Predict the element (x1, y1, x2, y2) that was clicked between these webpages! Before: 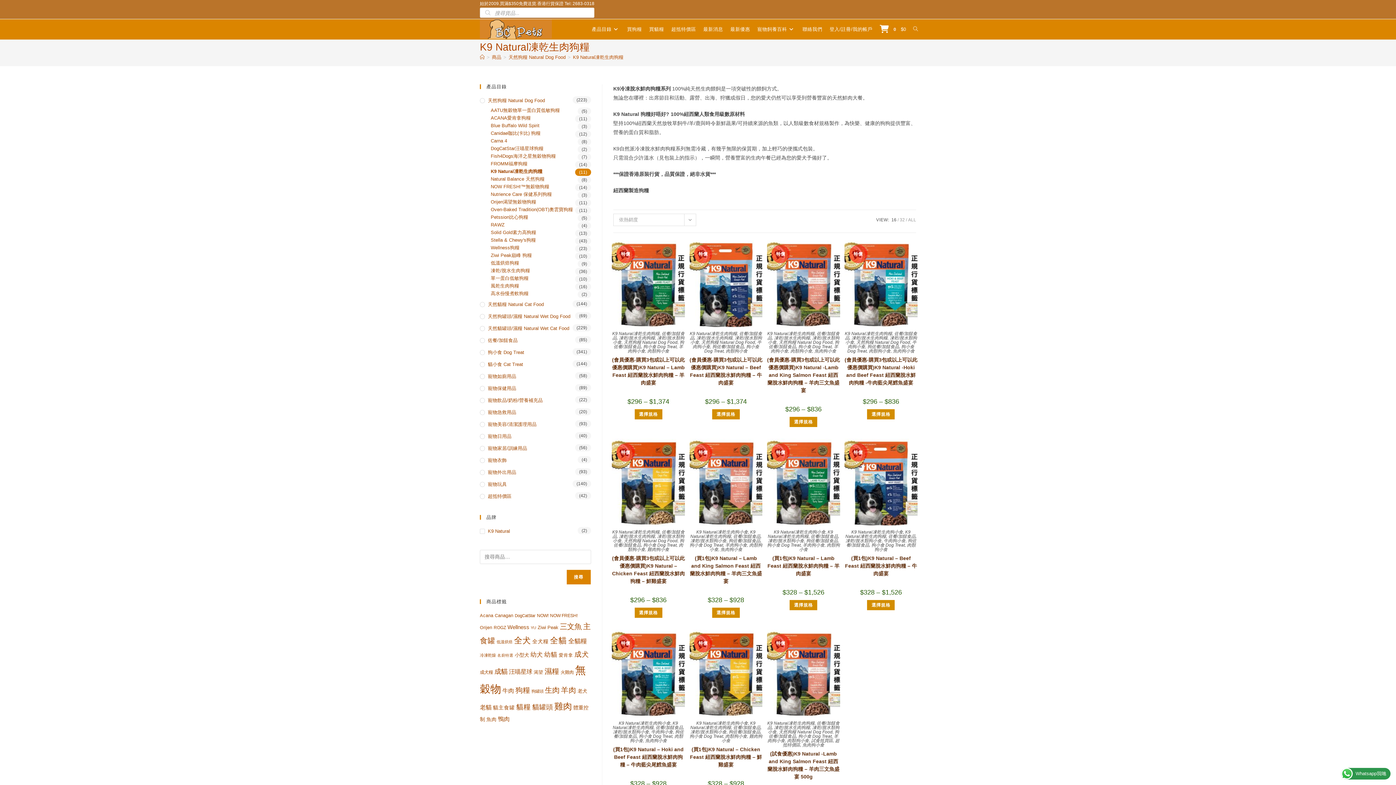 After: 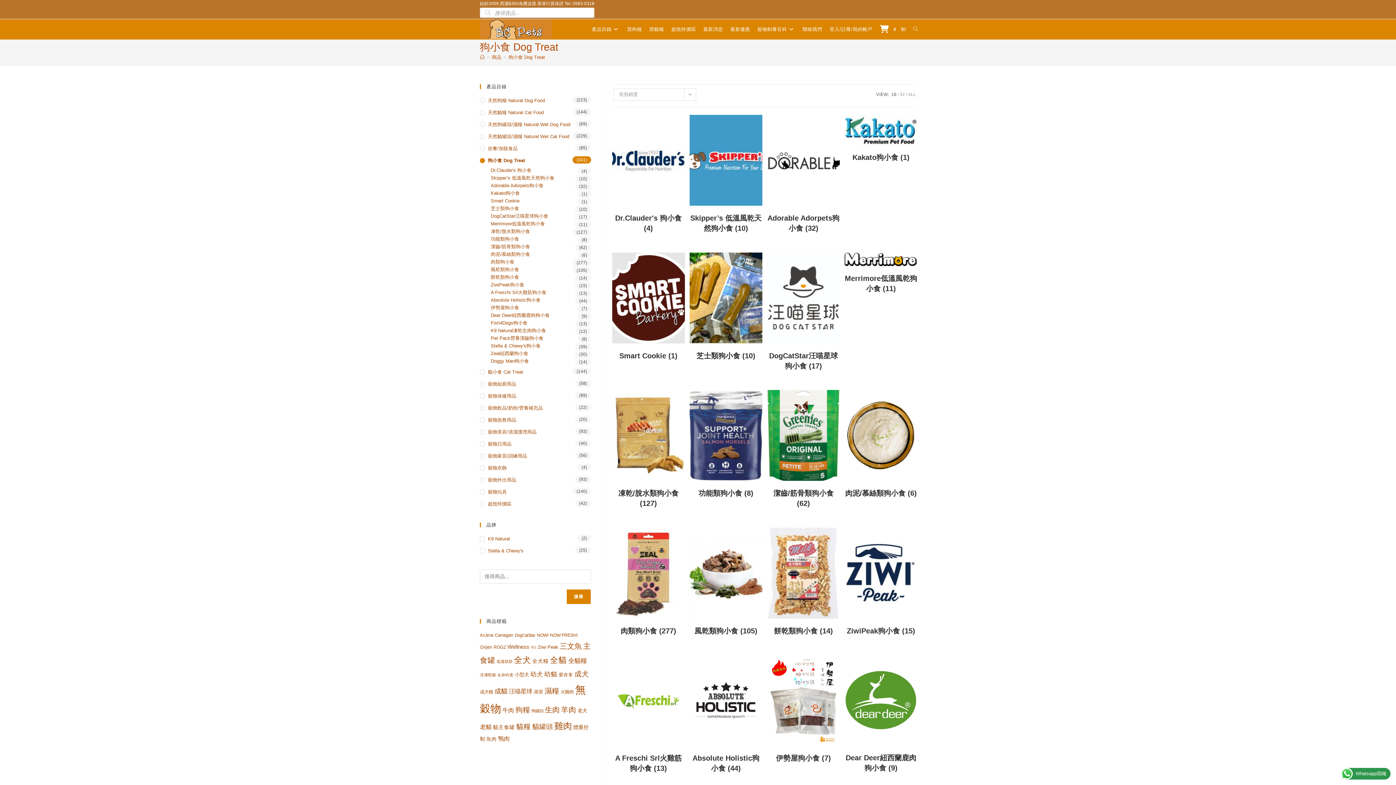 Action: bbox: (689, 734, 723, 739) label: 狗小食 Dog Treat